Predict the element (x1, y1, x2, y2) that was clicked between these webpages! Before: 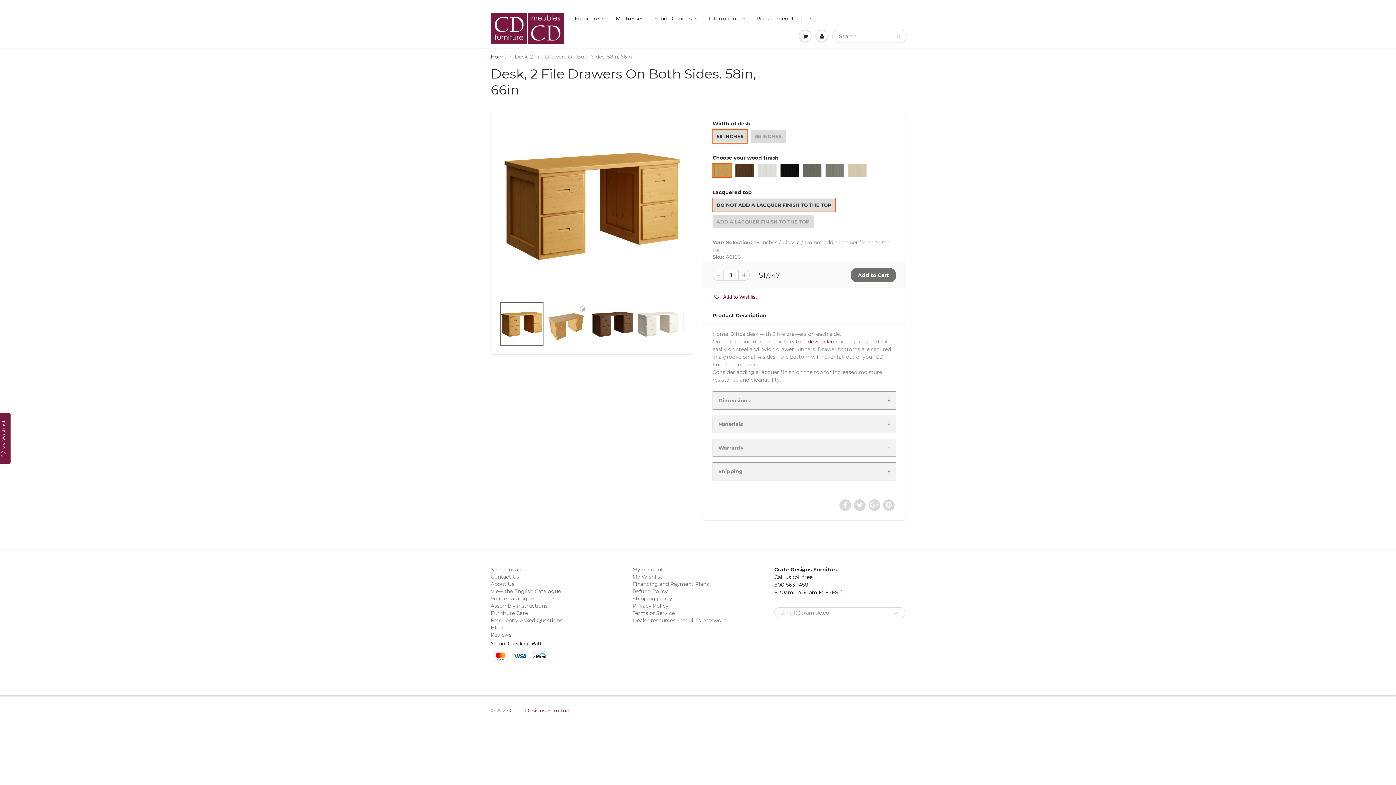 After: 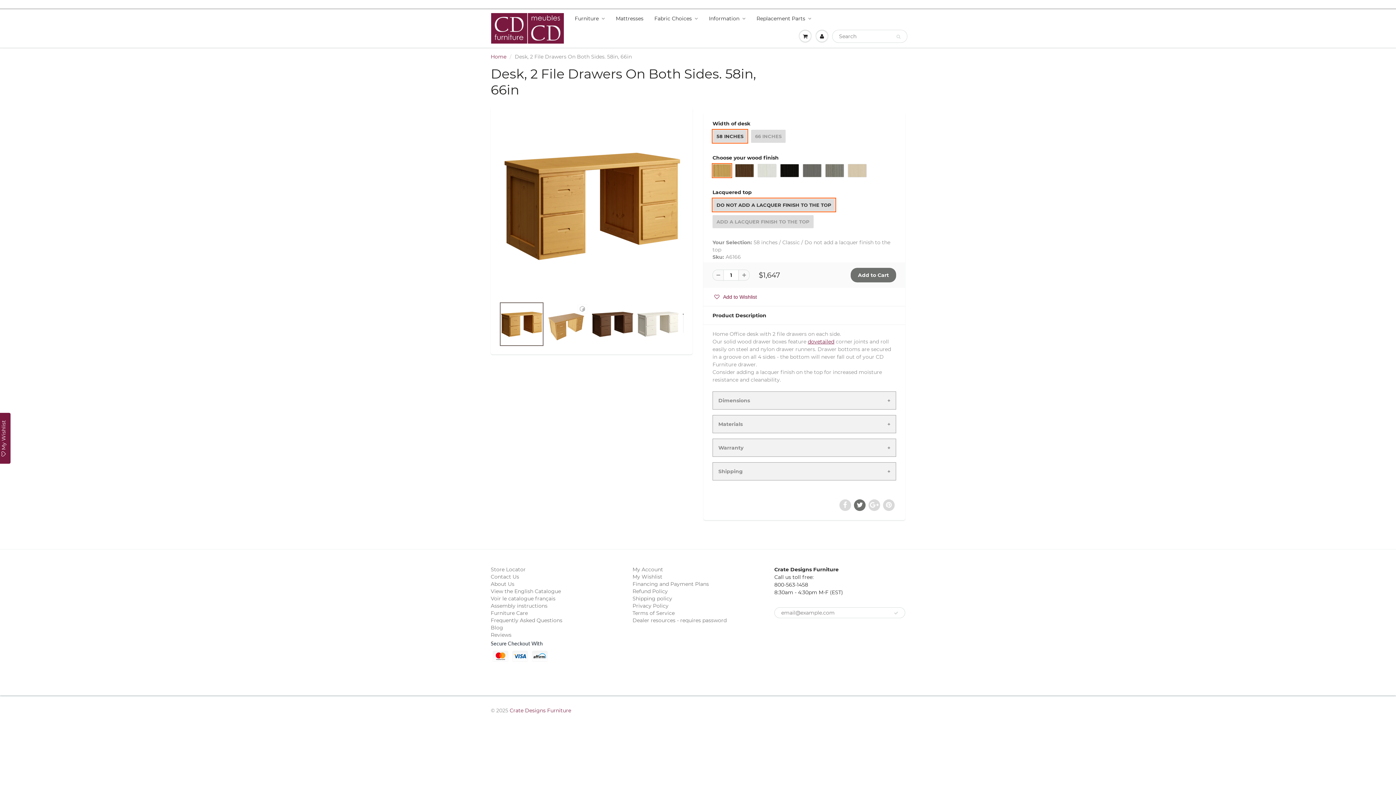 Action: bbox: (854, 499, 865, 511)